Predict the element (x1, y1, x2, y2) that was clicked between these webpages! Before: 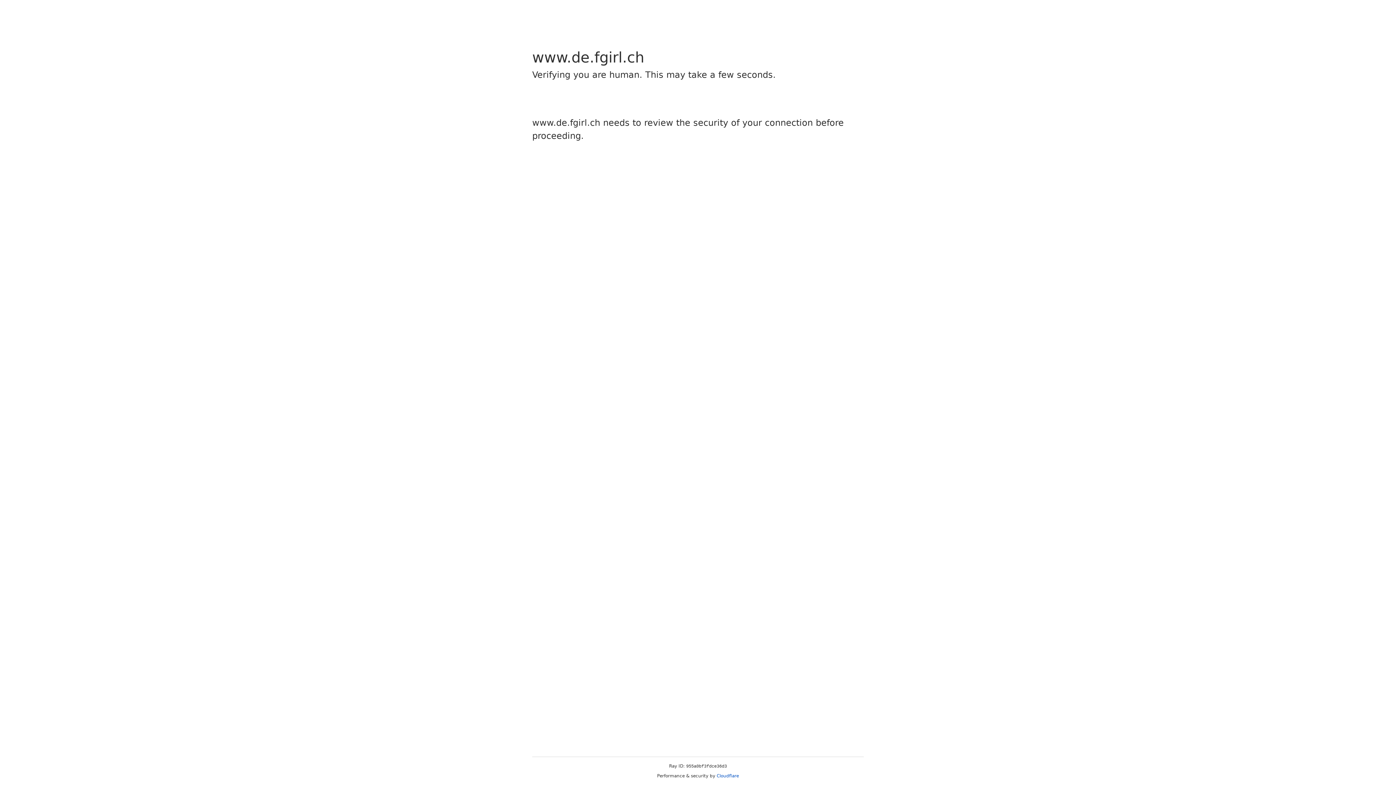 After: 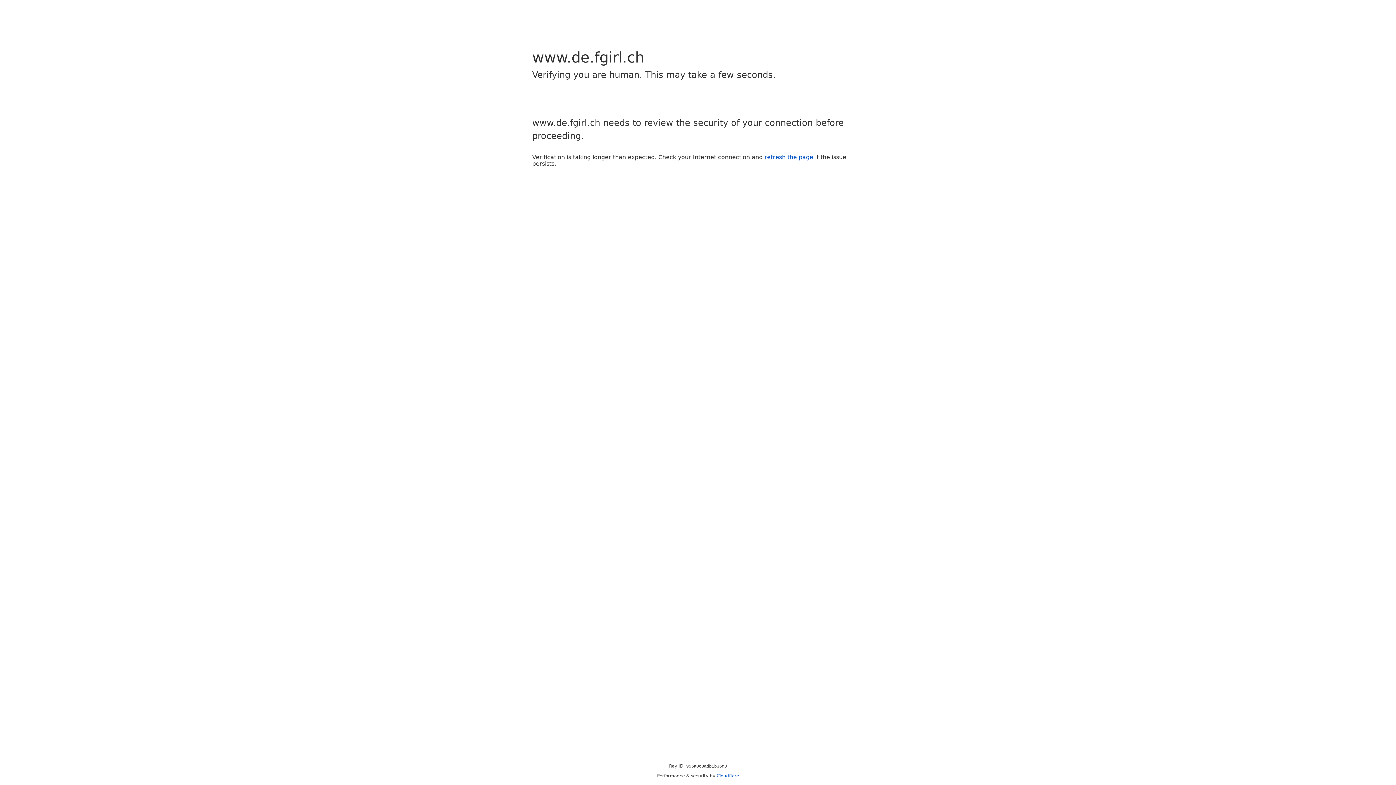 Action: label: Cloudflare bbox: (716, 773, 739, 778)